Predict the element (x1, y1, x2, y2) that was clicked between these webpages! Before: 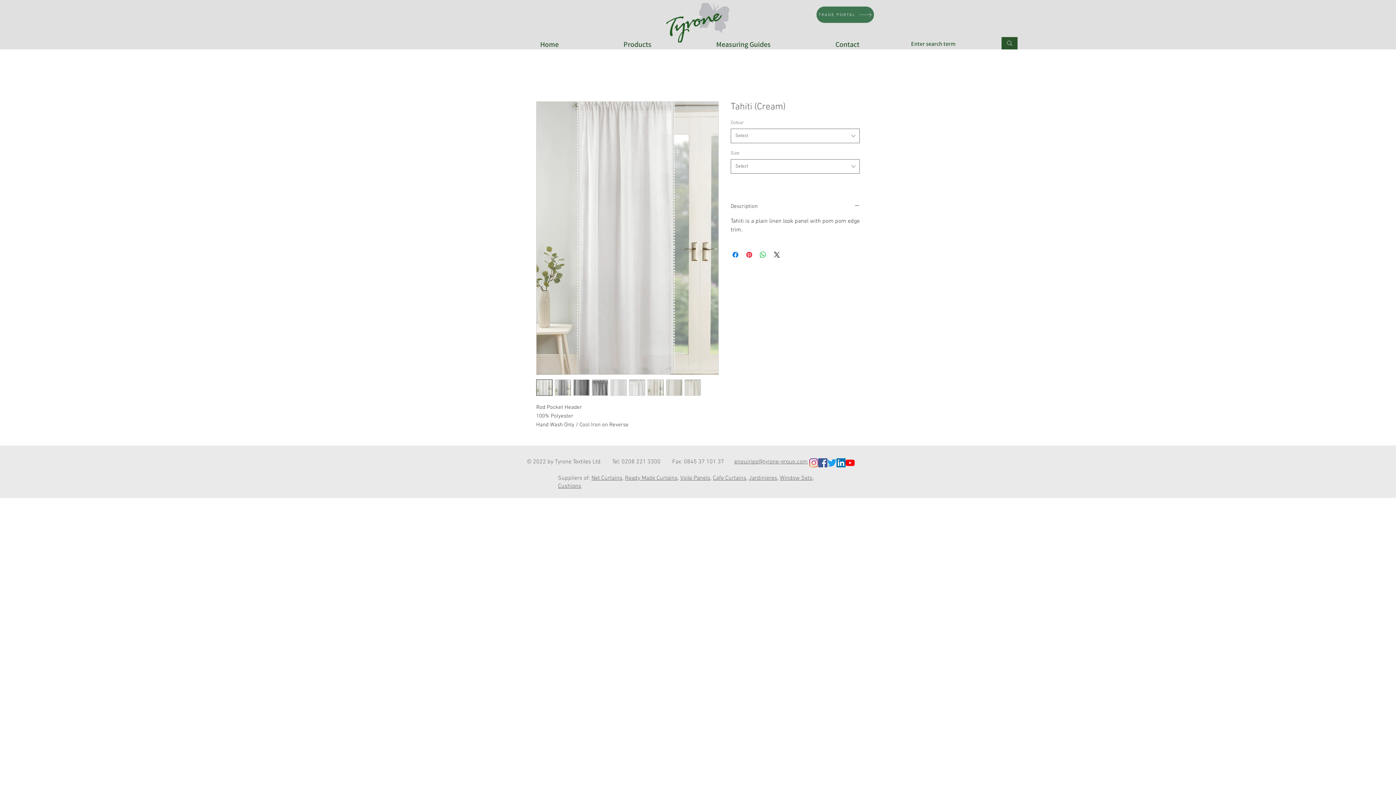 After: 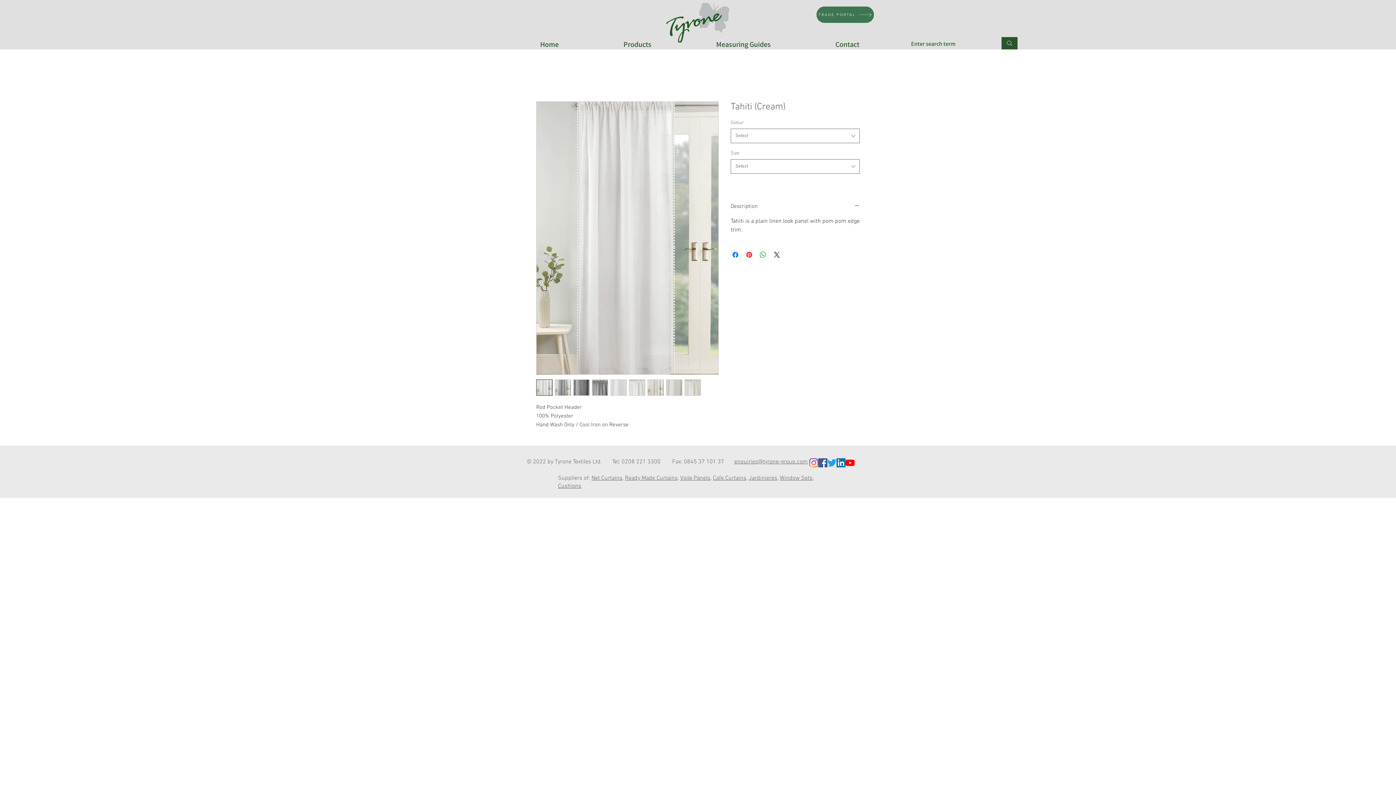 Action: bbox: (666, 379, 682, 396)